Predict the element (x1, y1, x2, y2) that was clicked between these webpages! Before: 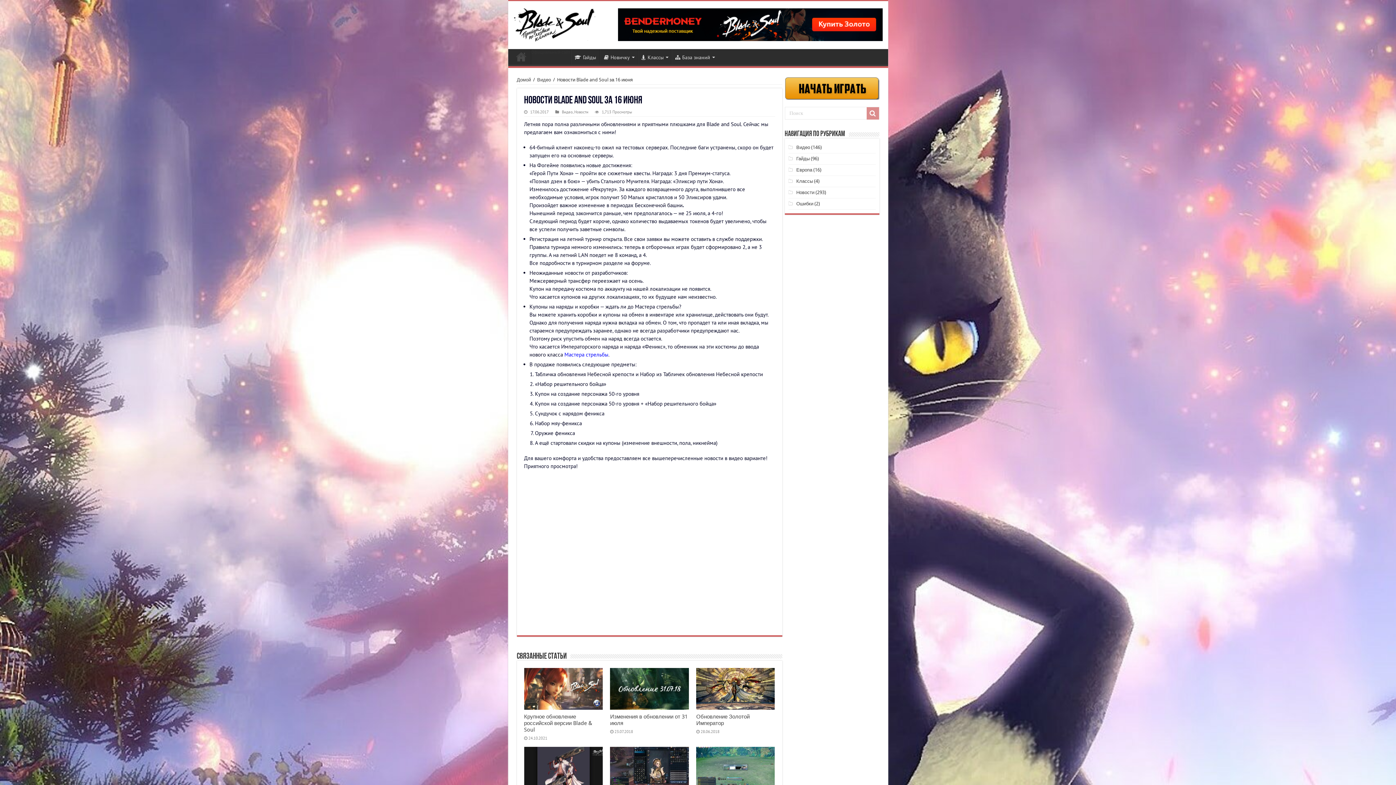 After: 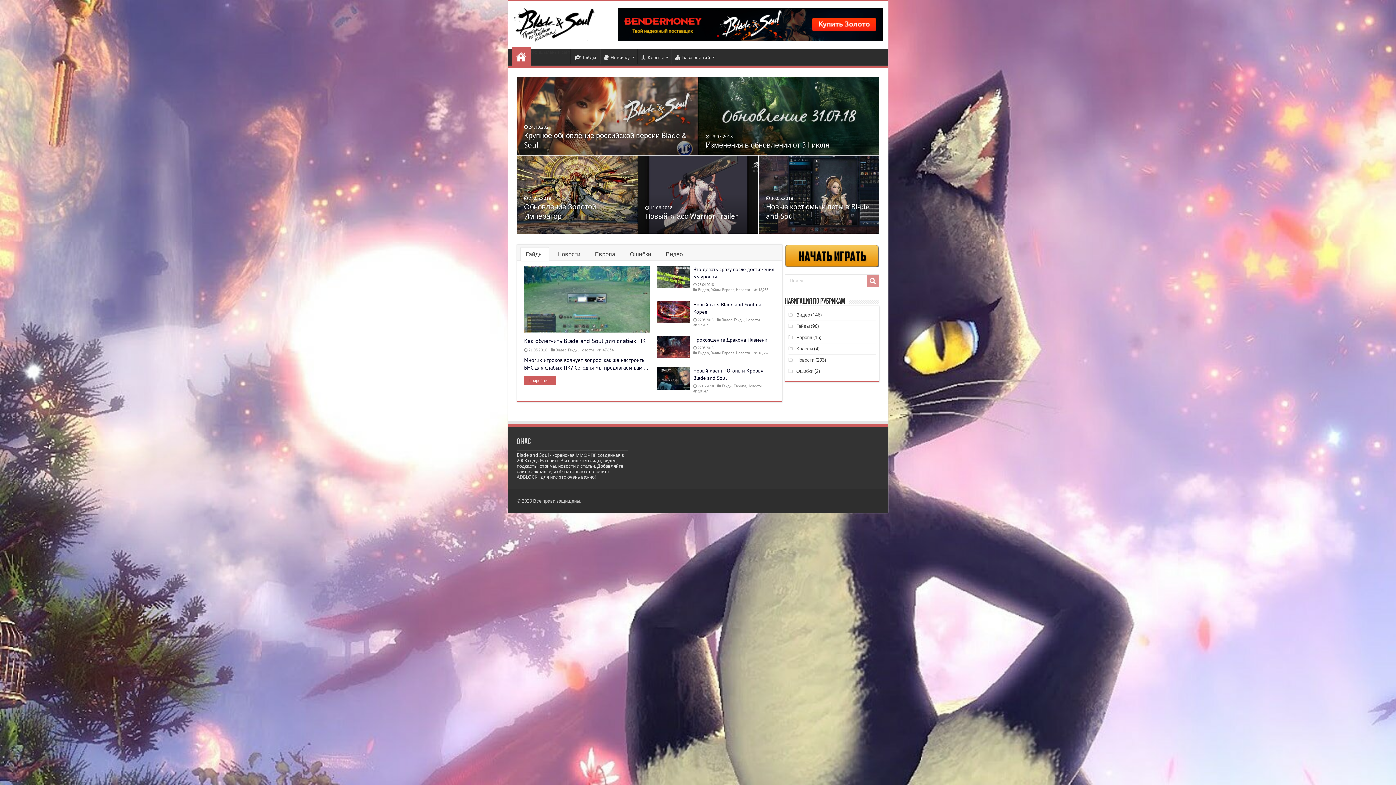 Action: bbox: (516, 77, 531, 82) label: Домой